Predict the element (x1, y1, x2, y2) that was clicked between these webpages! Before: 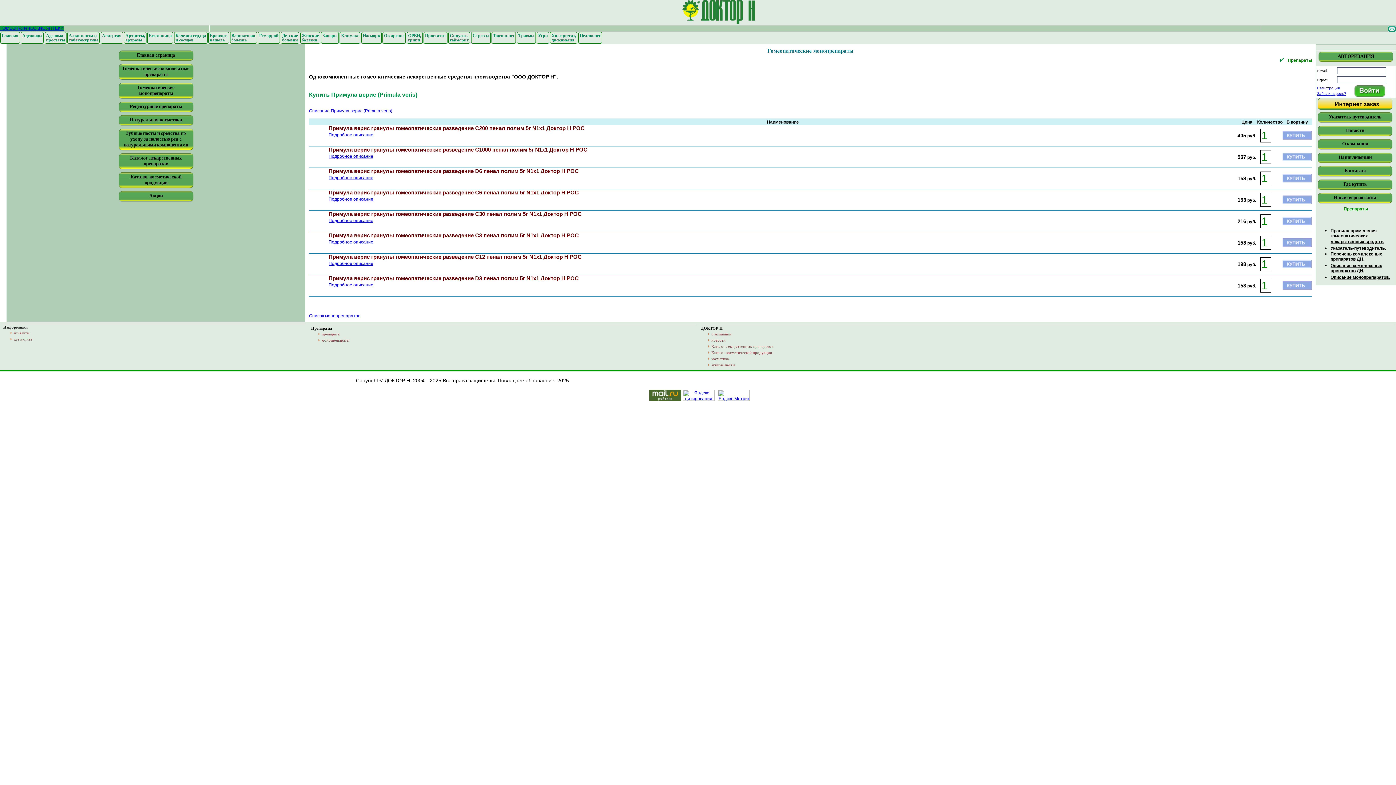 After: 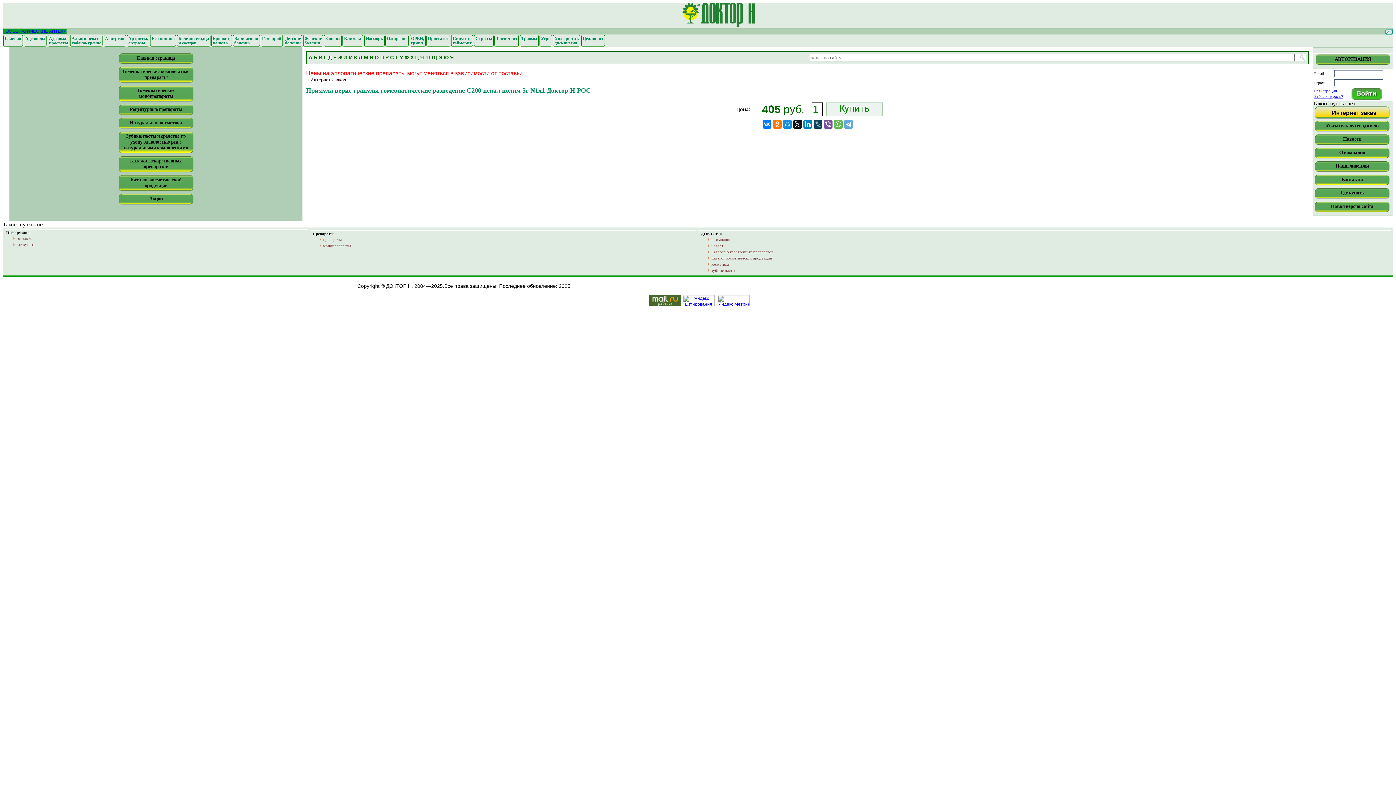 Action: bbox: (328, 132, 373, 137) label: Подробное описание